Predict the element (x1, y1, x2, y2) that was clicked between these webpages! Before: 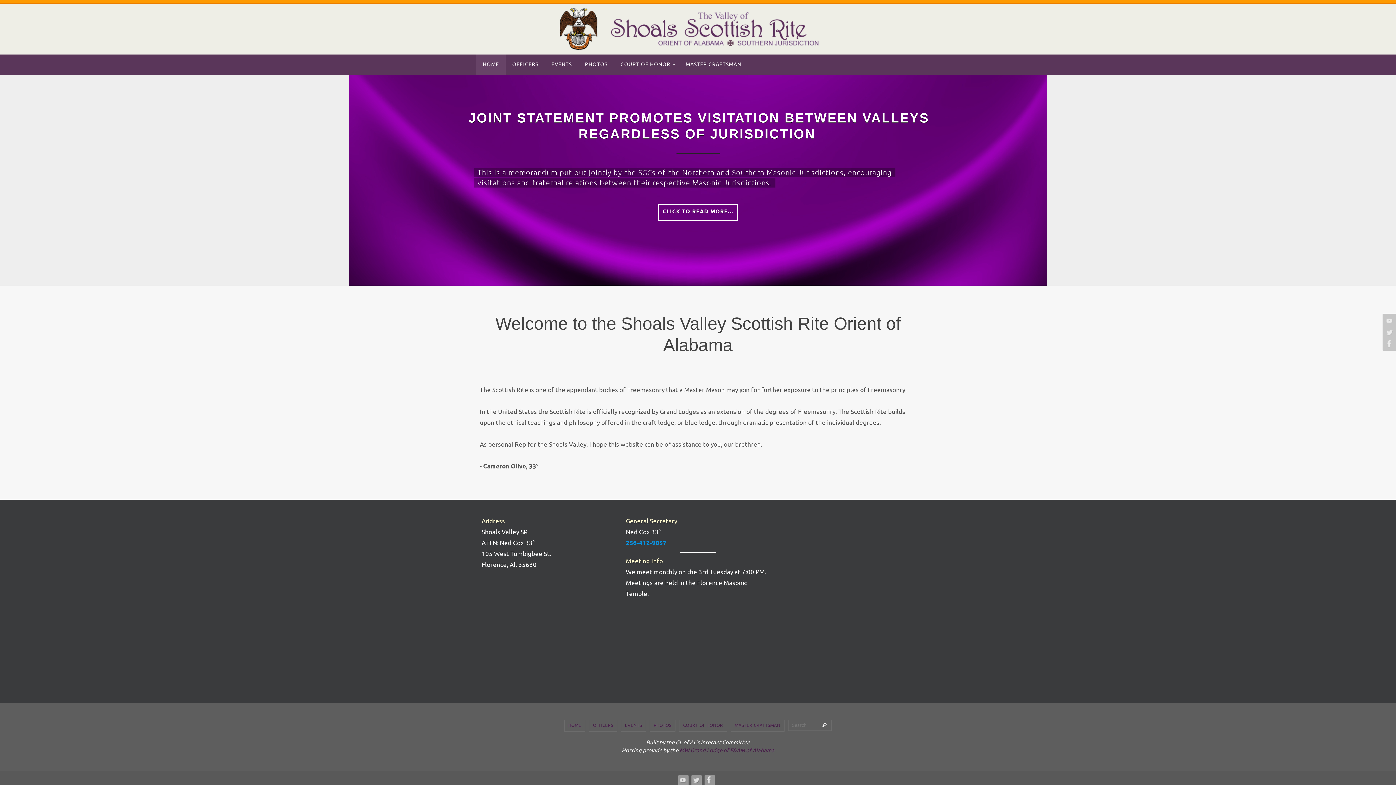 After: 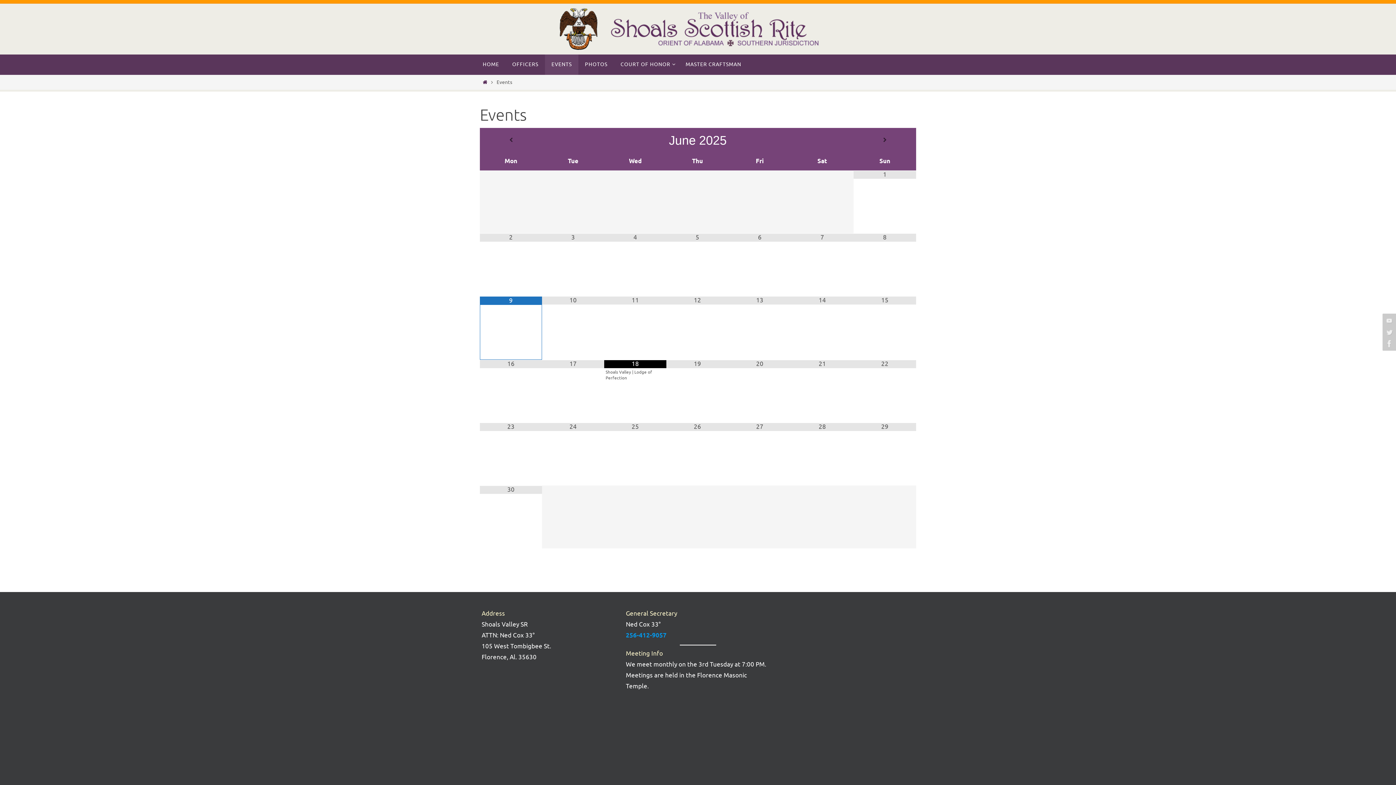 Action: bbox: (621, 720, 645, 731) label: EVENTS